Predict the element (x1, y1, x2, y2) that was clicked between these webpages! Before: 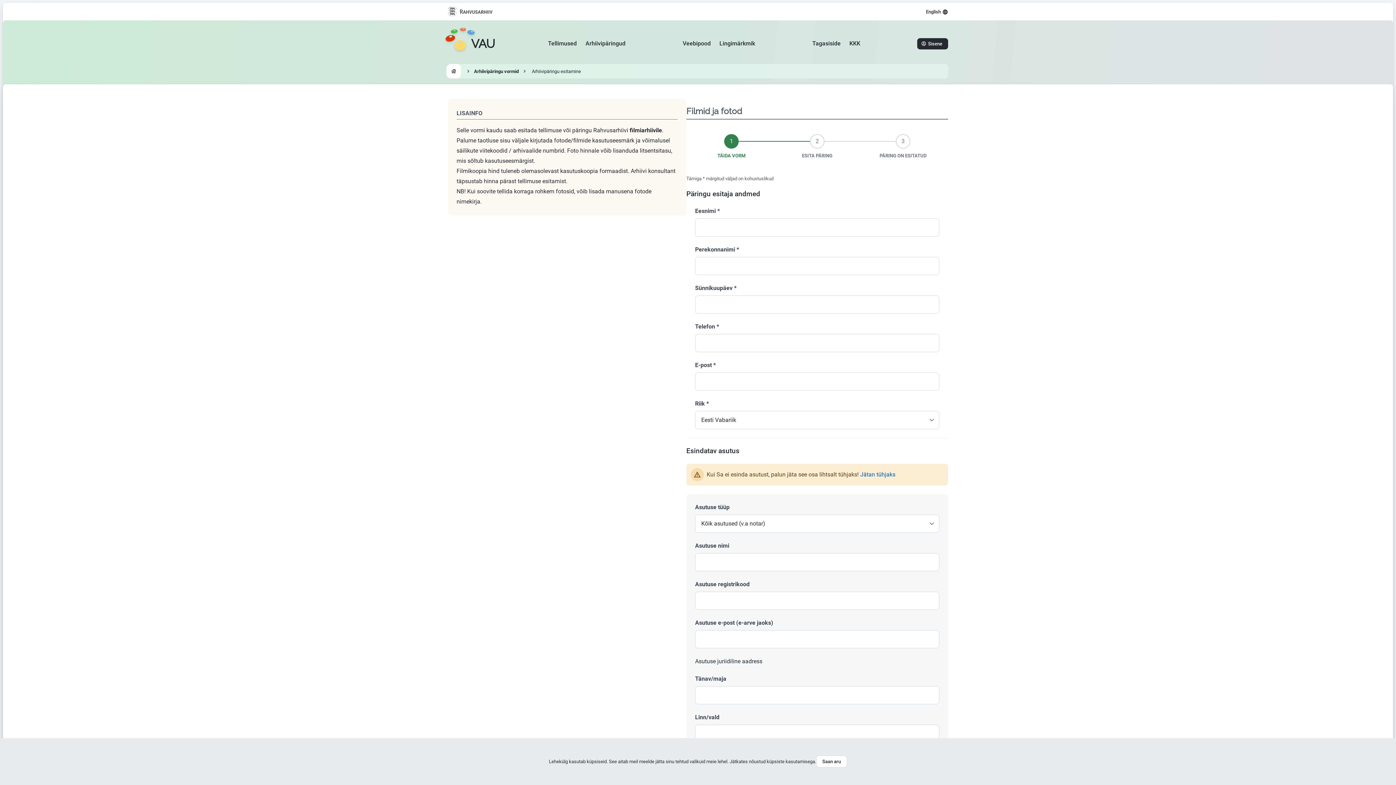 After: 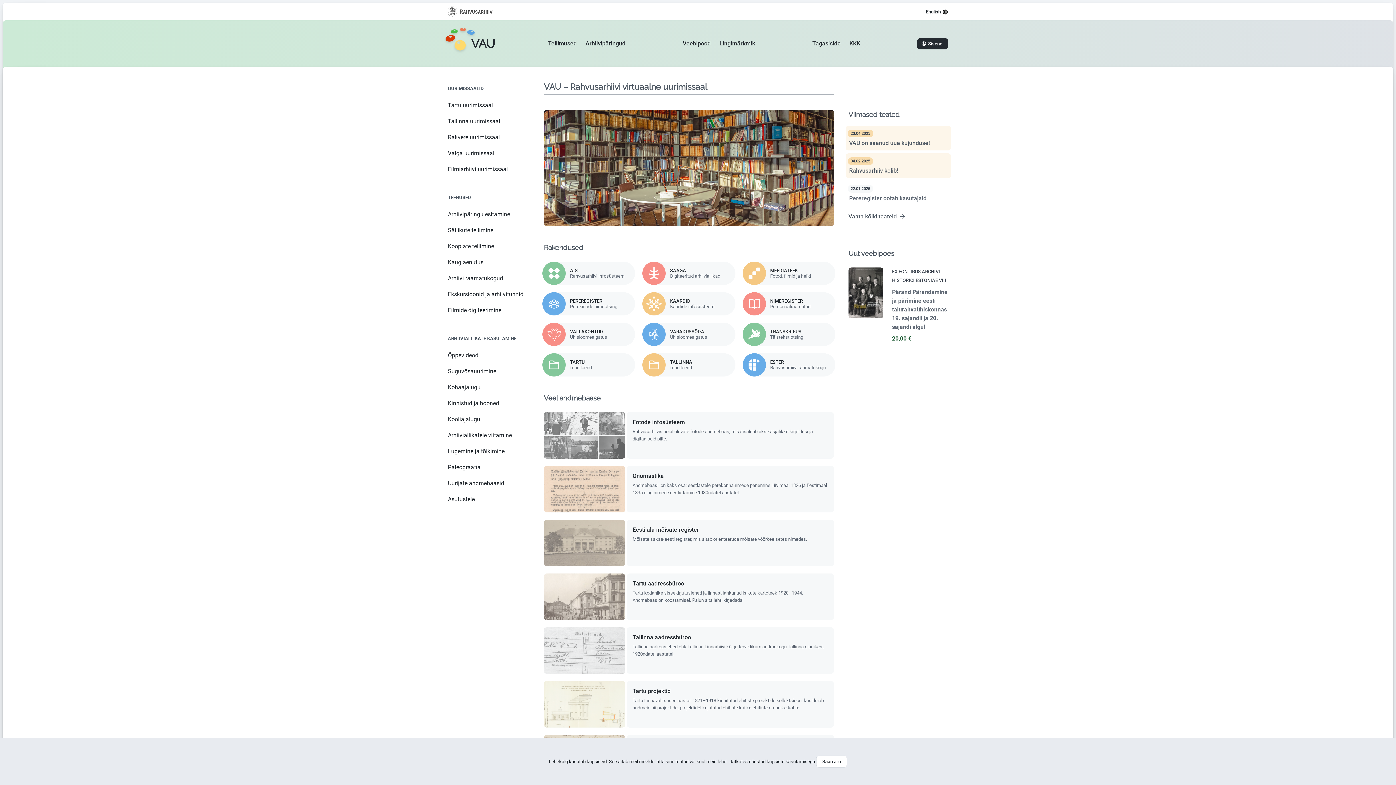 Action: bbox: (450, 68, 456, 74) label: Go to homepage